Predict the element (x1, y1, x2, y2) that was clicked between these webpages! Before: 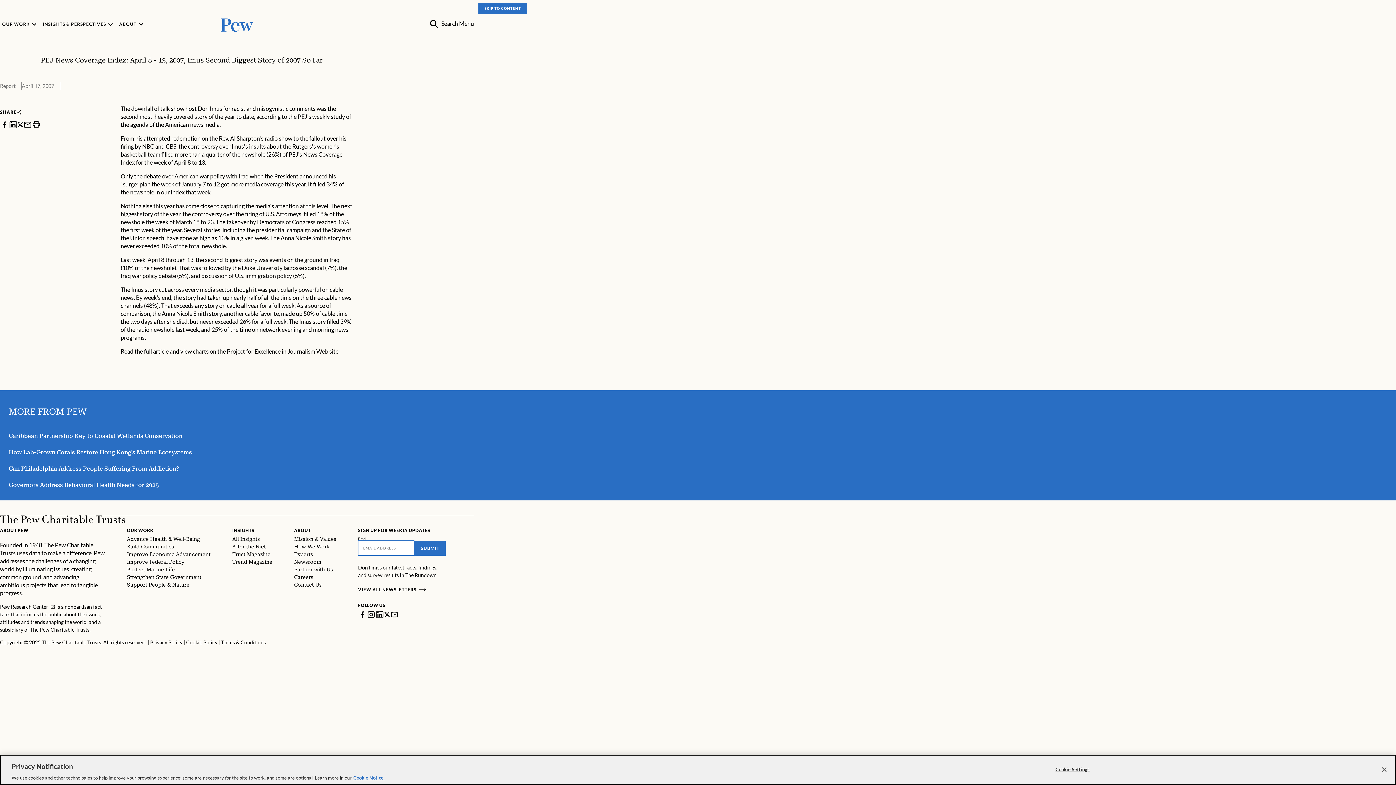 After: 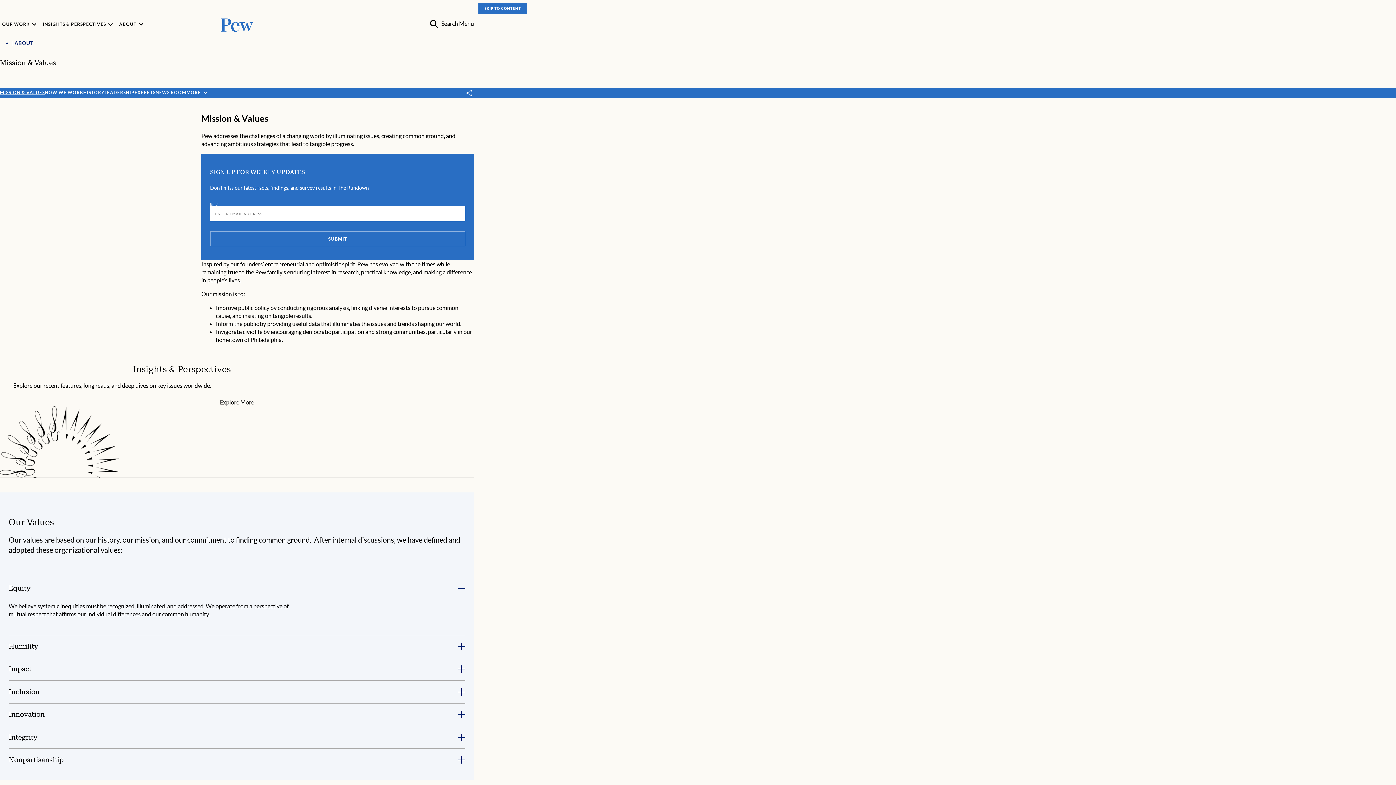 Action: bbox: (294, 535, 336, 543) label: Mission & Values